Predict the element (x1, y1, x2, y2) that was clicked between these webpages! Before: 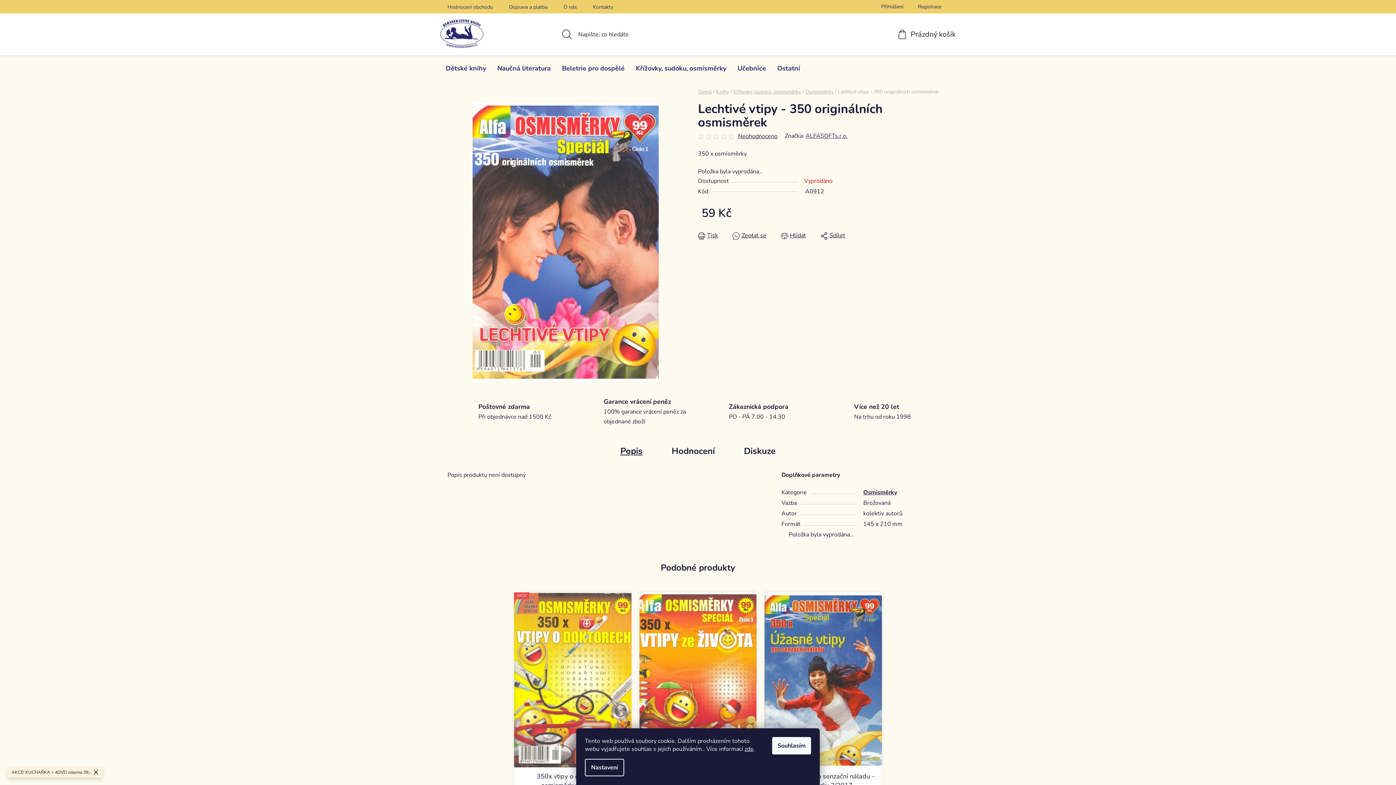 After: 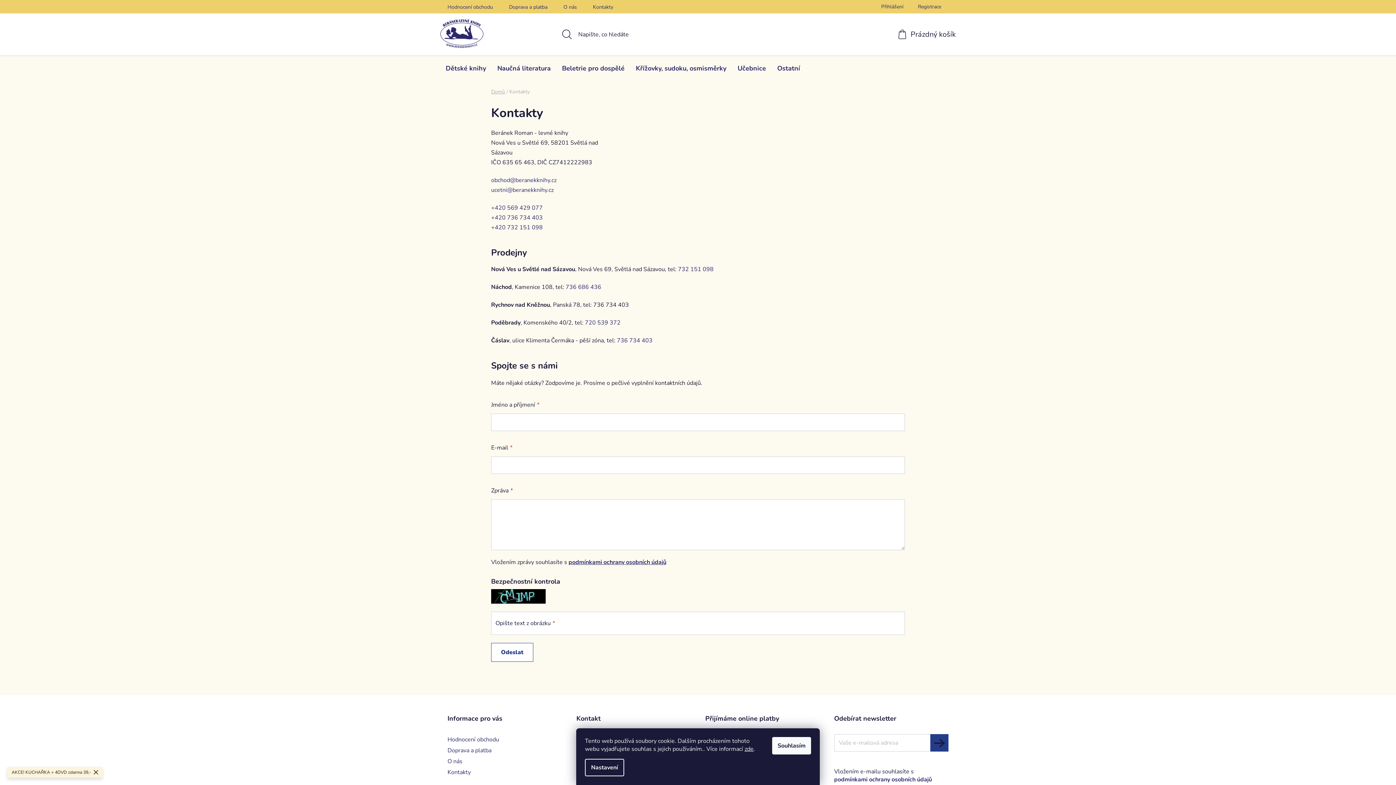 Action: bbox: (585, 2, 620, 12) label: Kontakty